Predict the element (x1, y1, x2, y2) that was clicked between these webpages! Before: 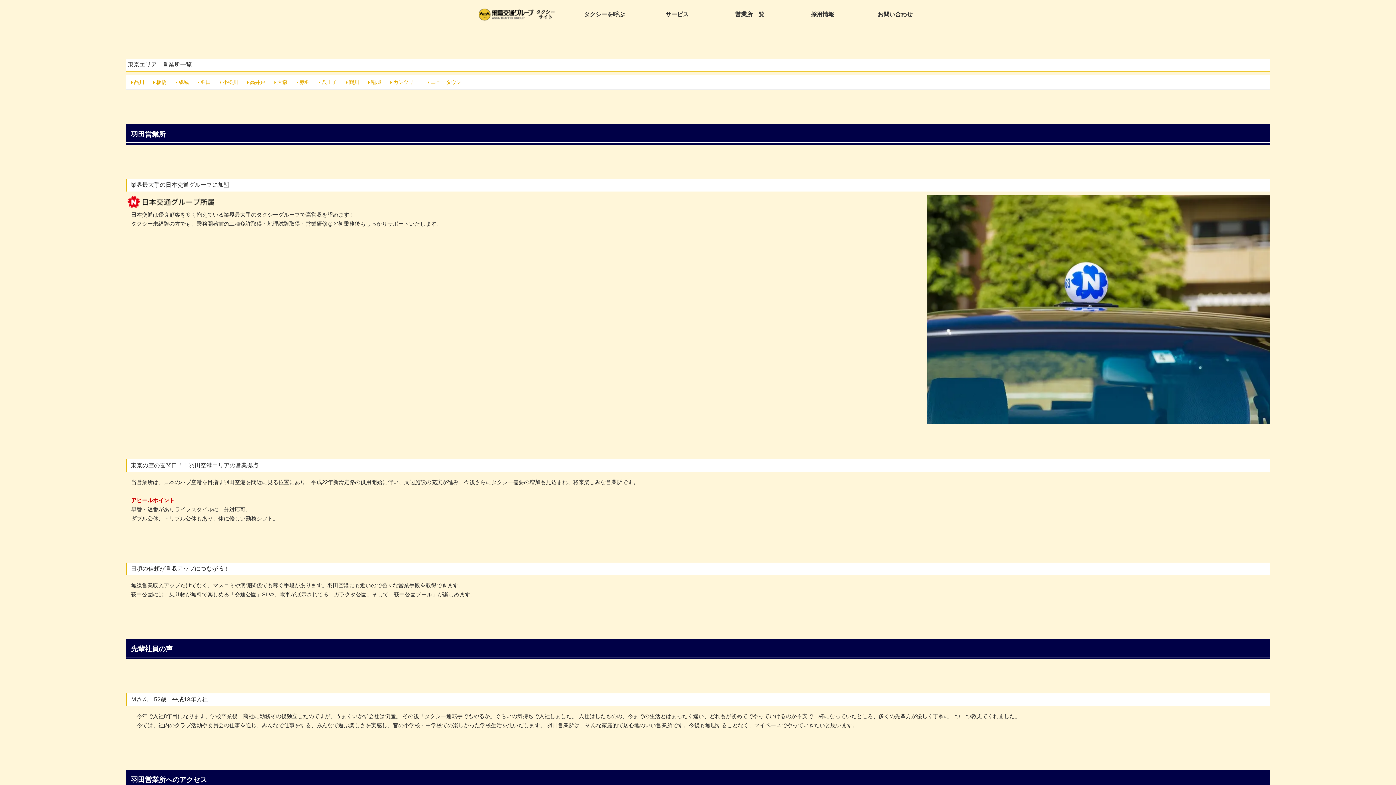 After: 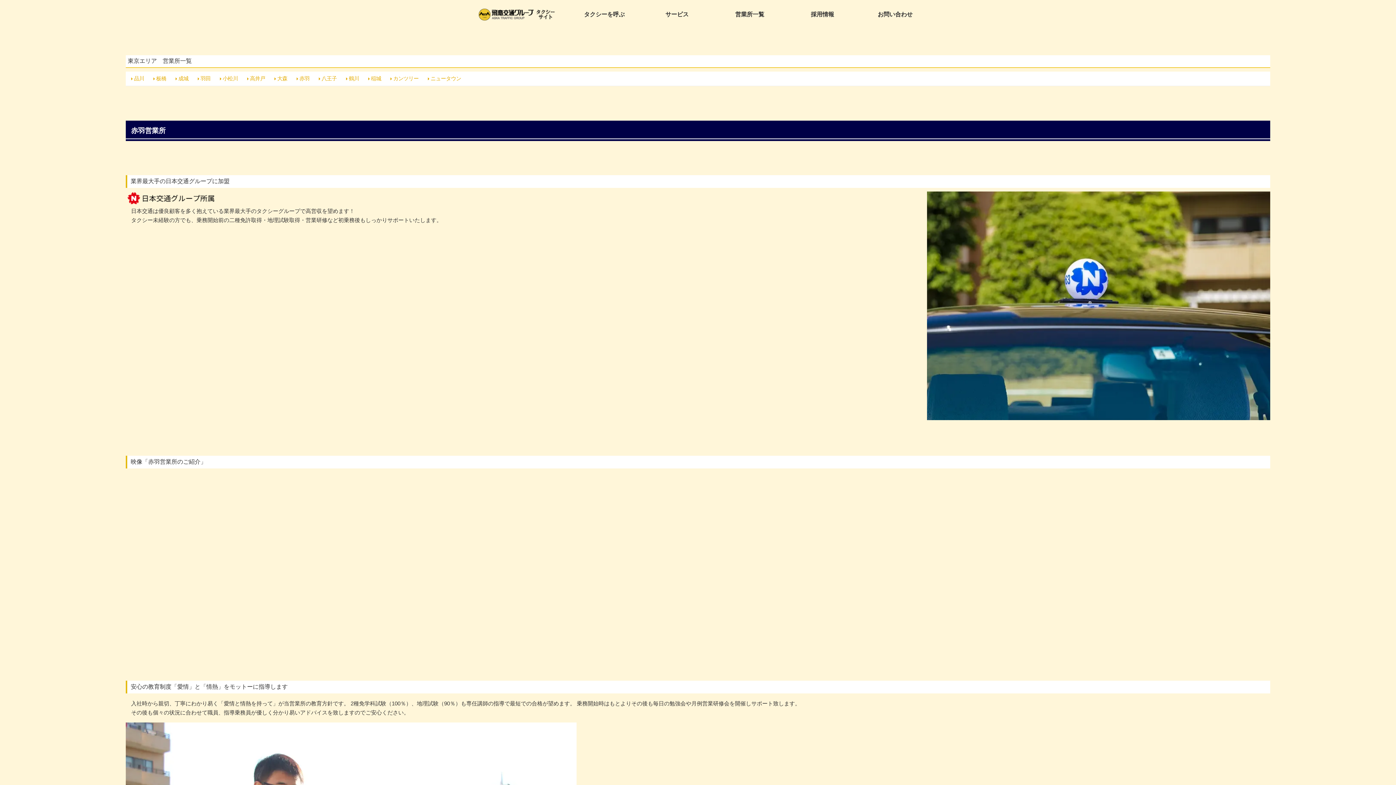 Action: bbox: (296, 77, 311, 87) label: 赤羽